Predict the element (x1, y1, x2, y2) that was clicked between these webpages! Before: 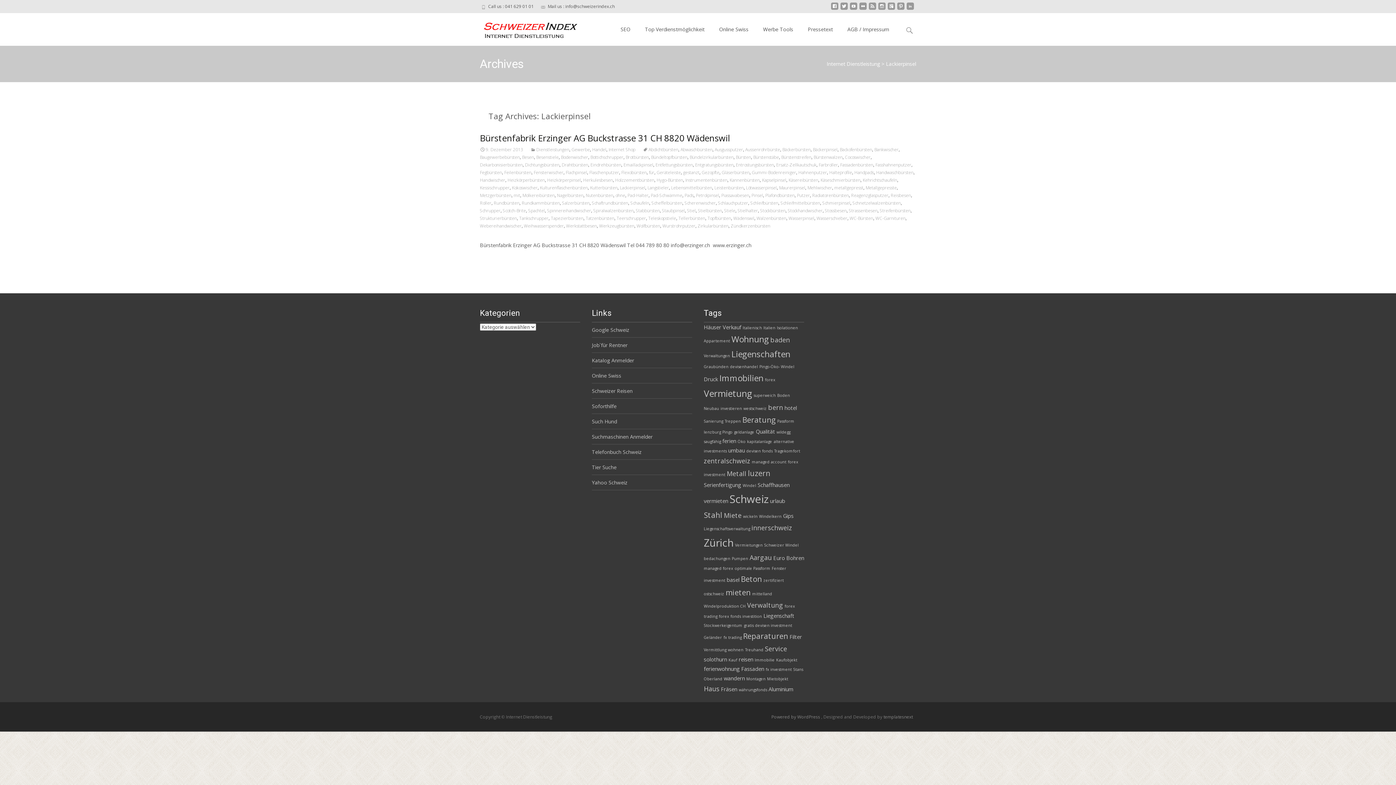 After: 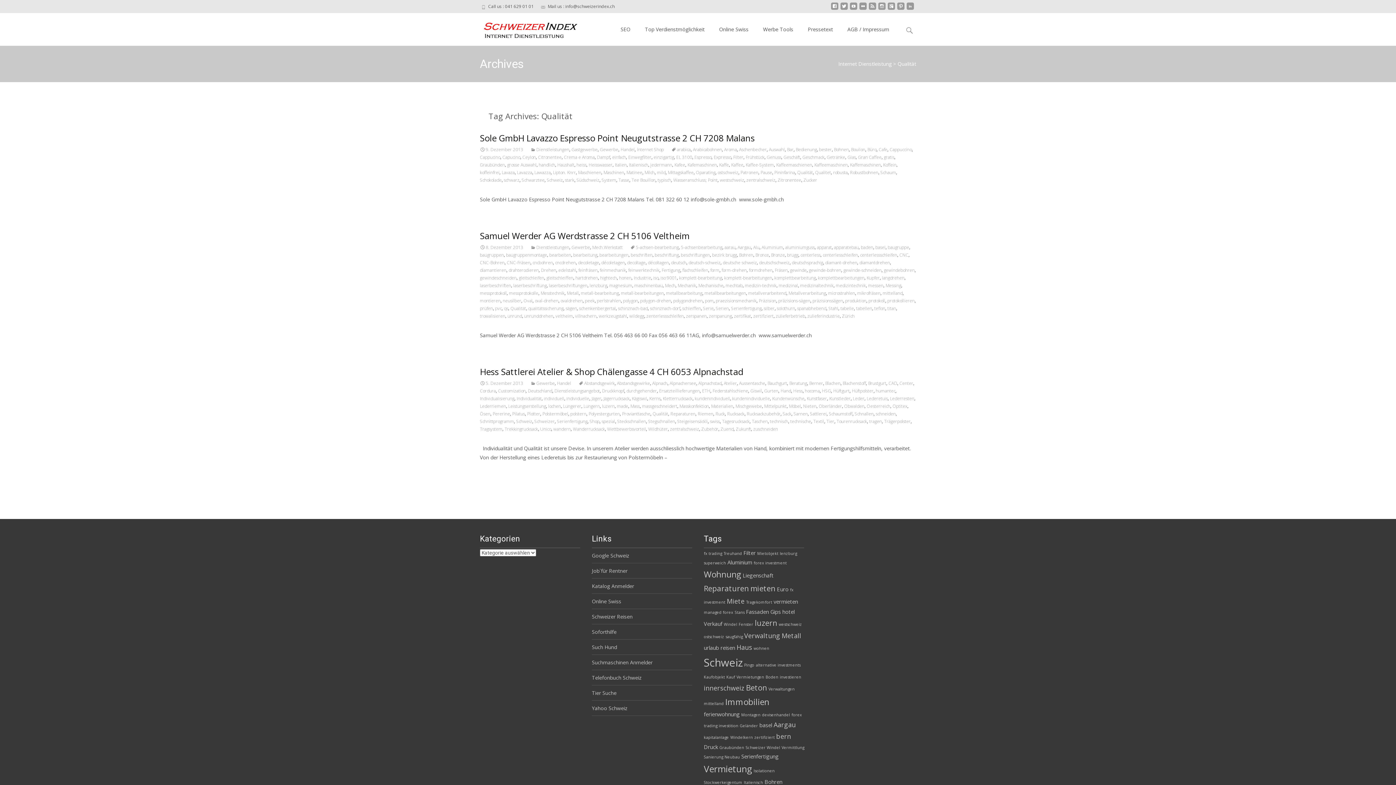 Action: bbox: (756, 428, 775, 435) label: Qualität